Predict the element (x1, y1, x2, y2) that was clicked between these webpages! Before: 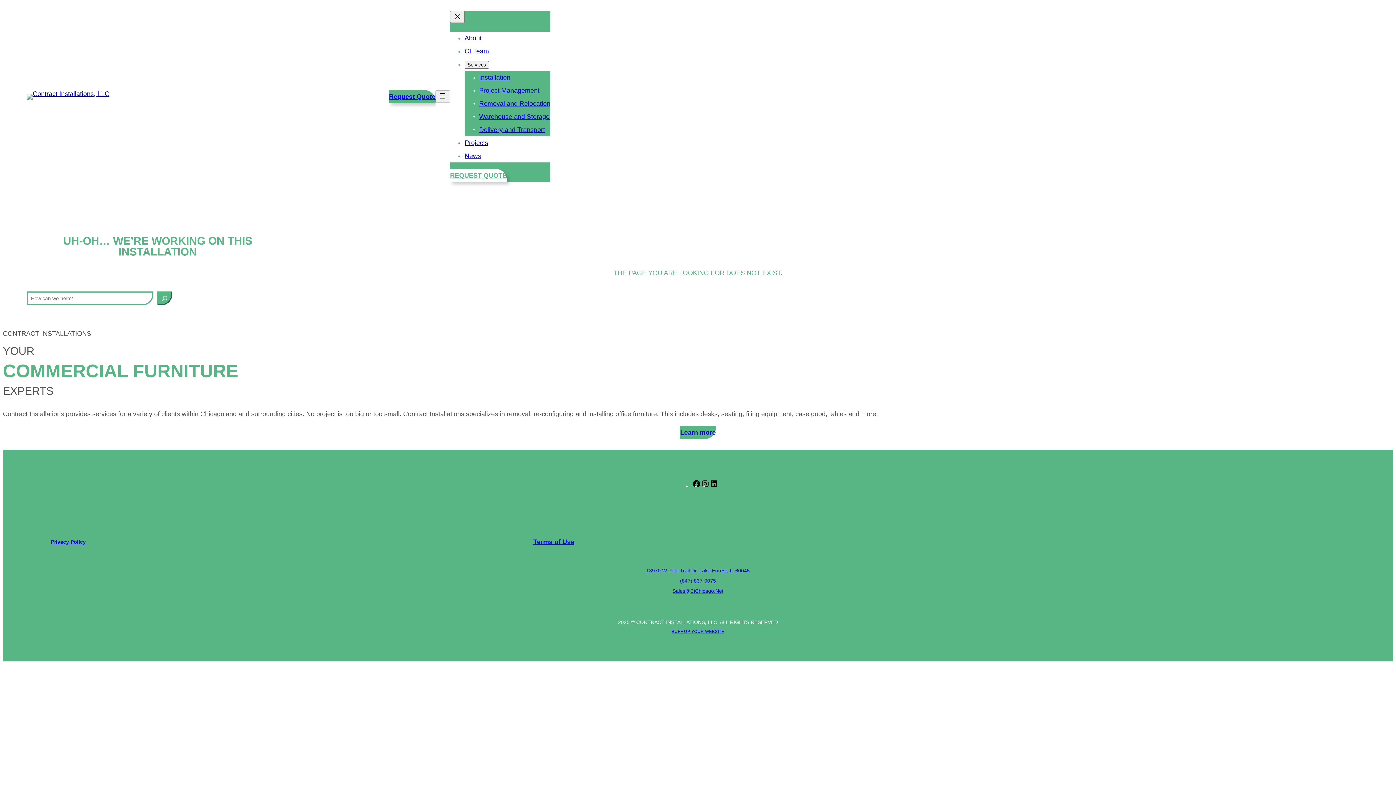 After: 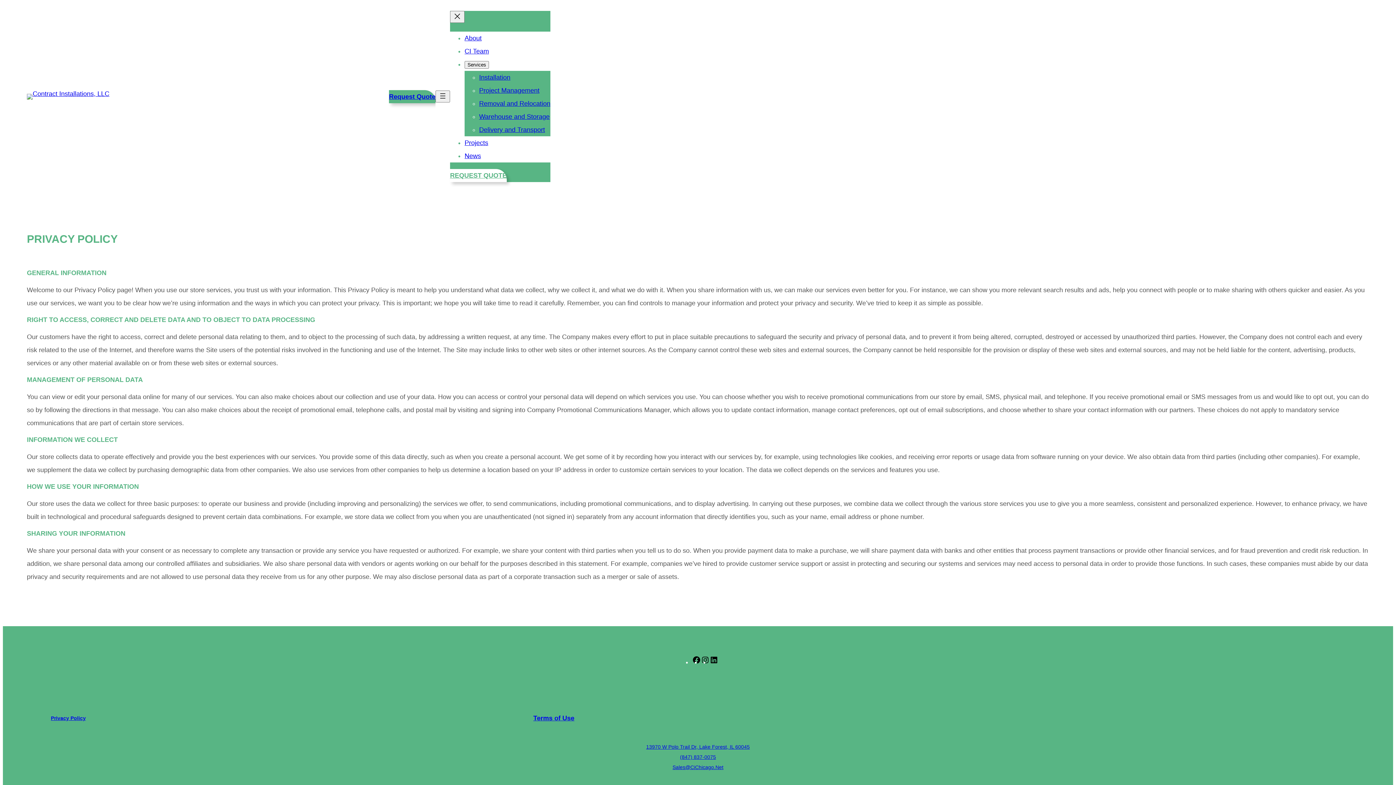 Action: label: Privacy Policy bbox: (50, 539, 85, 545)